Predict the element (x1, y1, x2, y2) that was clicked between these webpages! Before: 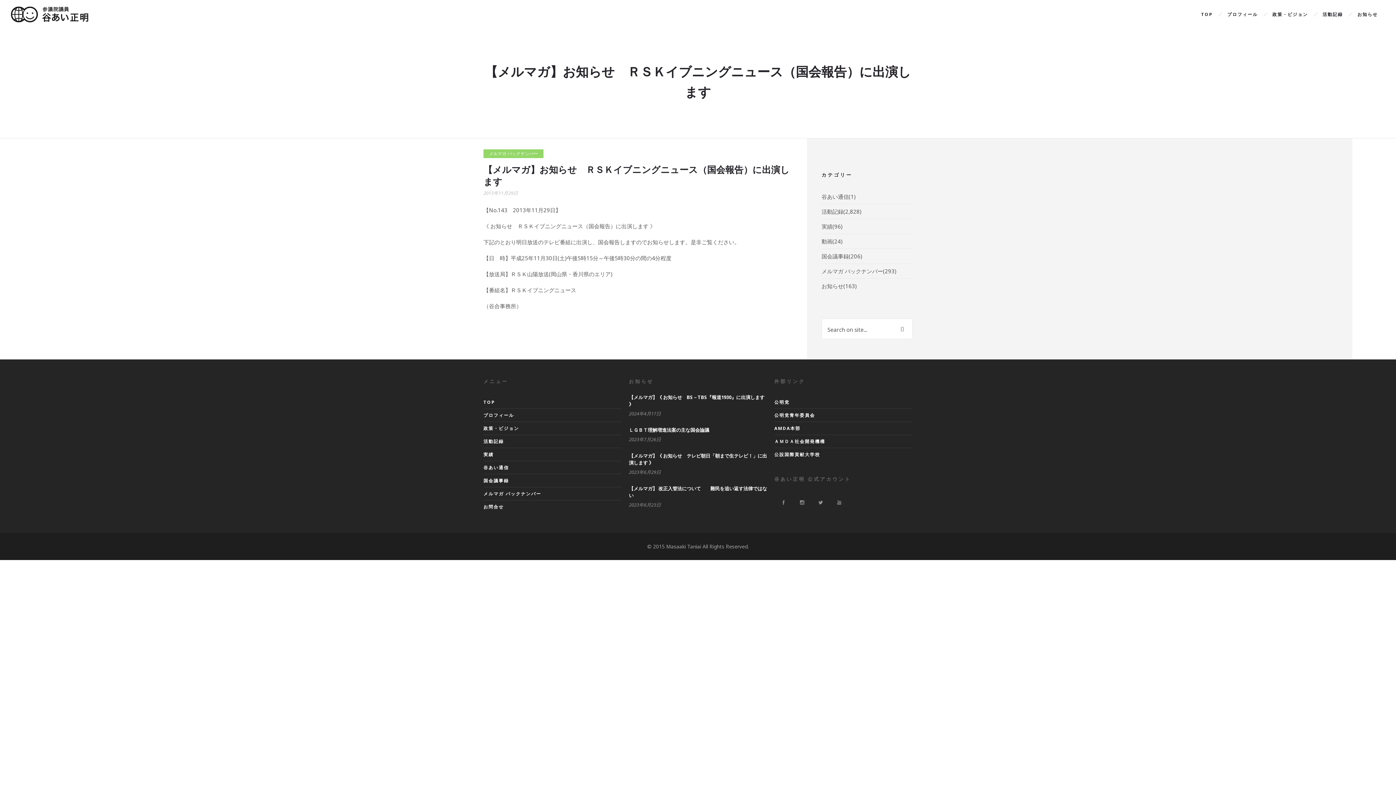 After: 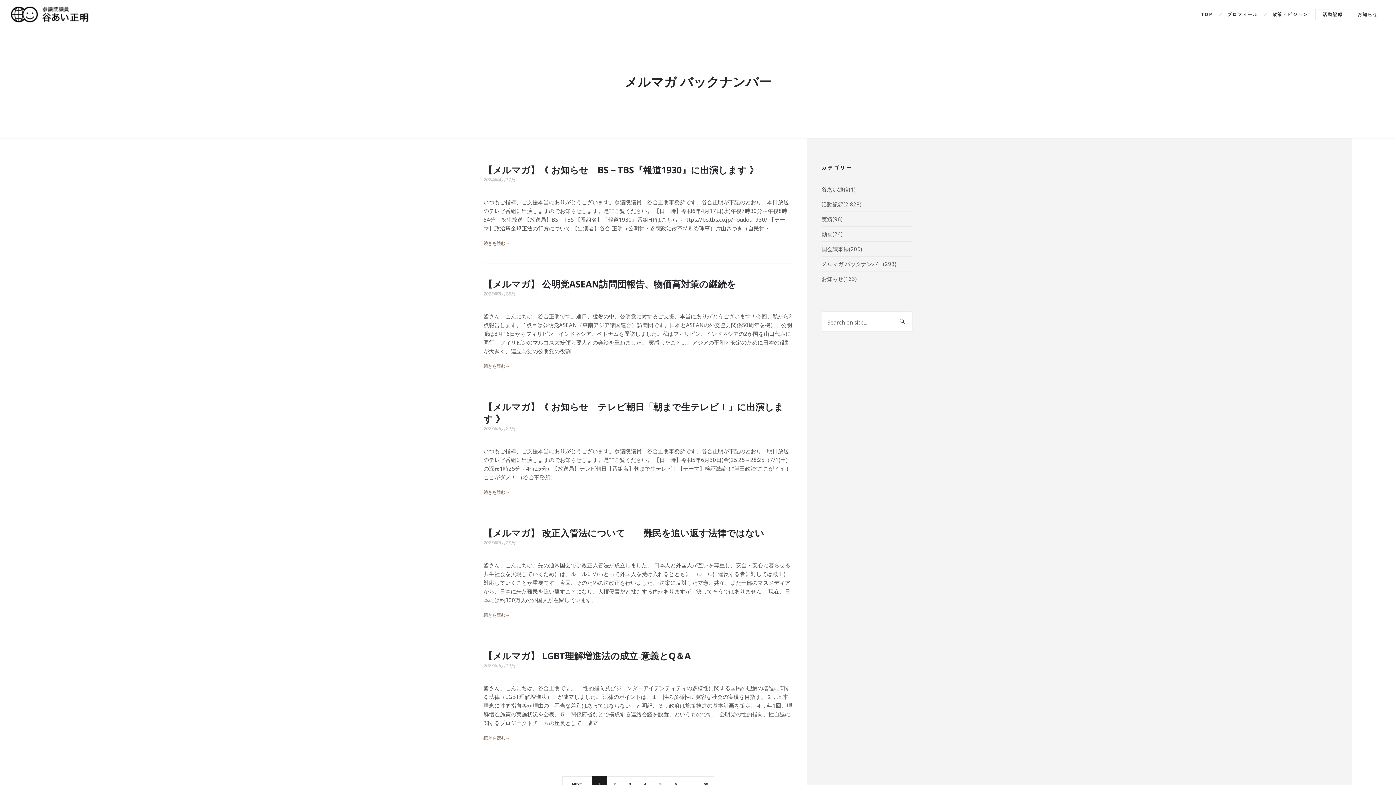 Action: bbox: (821, 264, 883, 278) label: メルマガ バックナンバー